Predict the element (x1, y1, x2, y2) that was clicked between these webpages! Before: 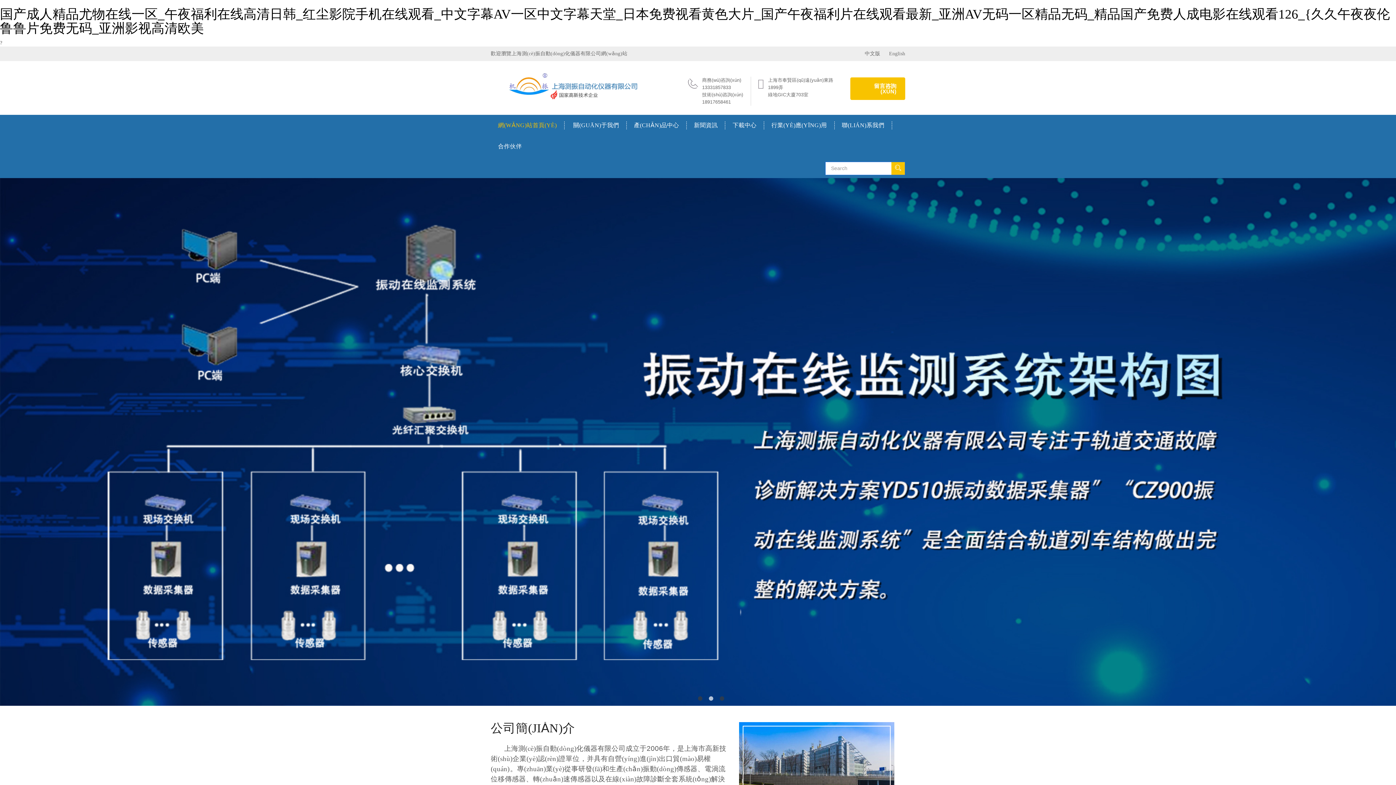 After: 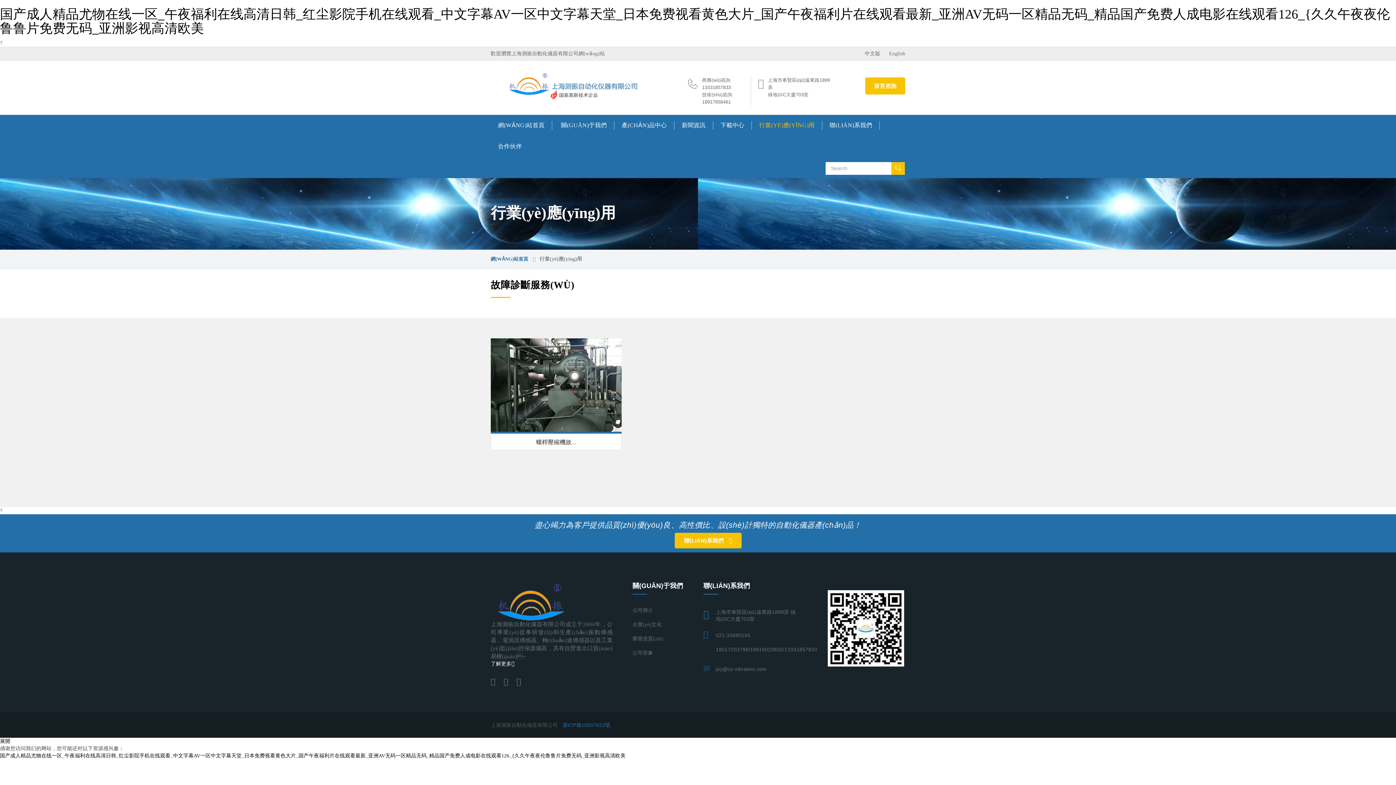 Action: bbox: (764, 121, 834, 129) label: 行業(YÈ)應(YĪNG)用